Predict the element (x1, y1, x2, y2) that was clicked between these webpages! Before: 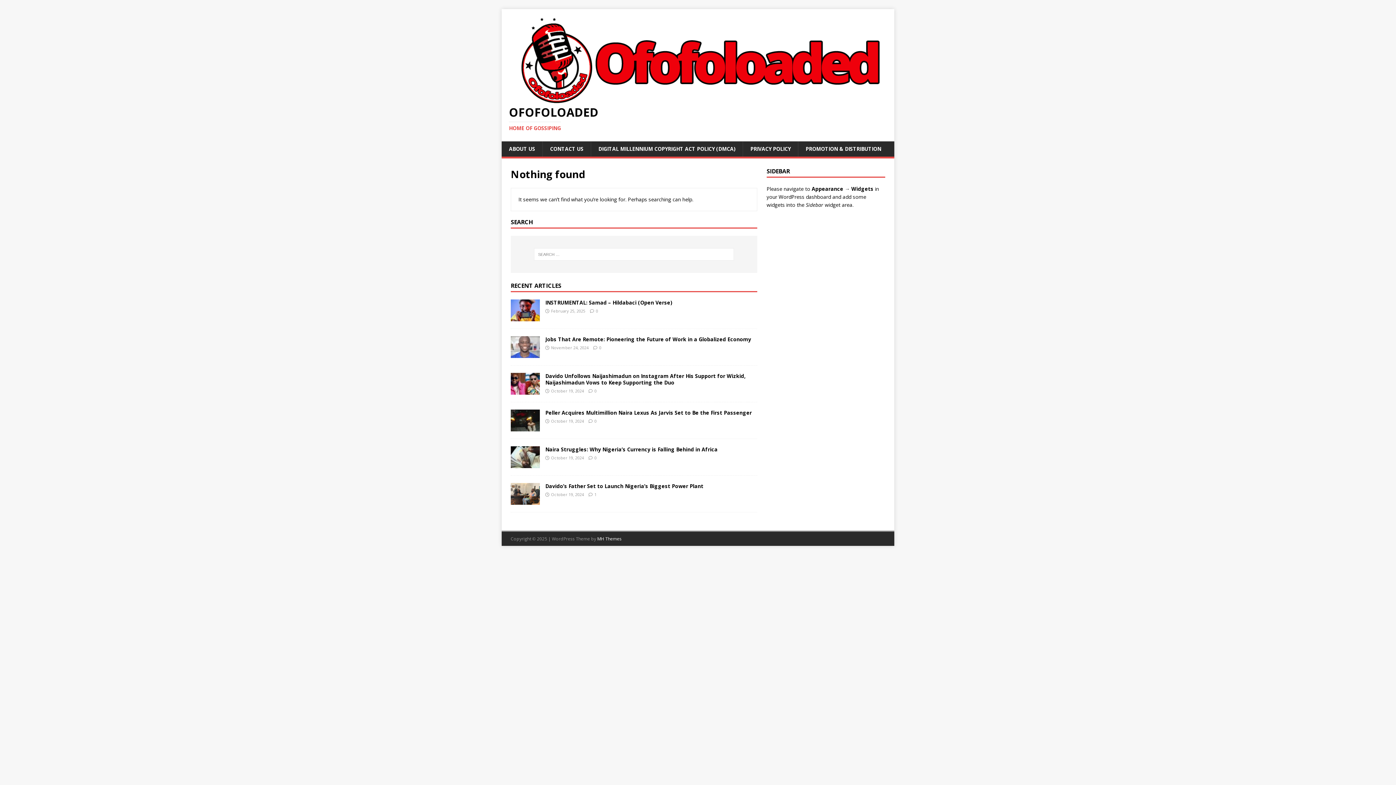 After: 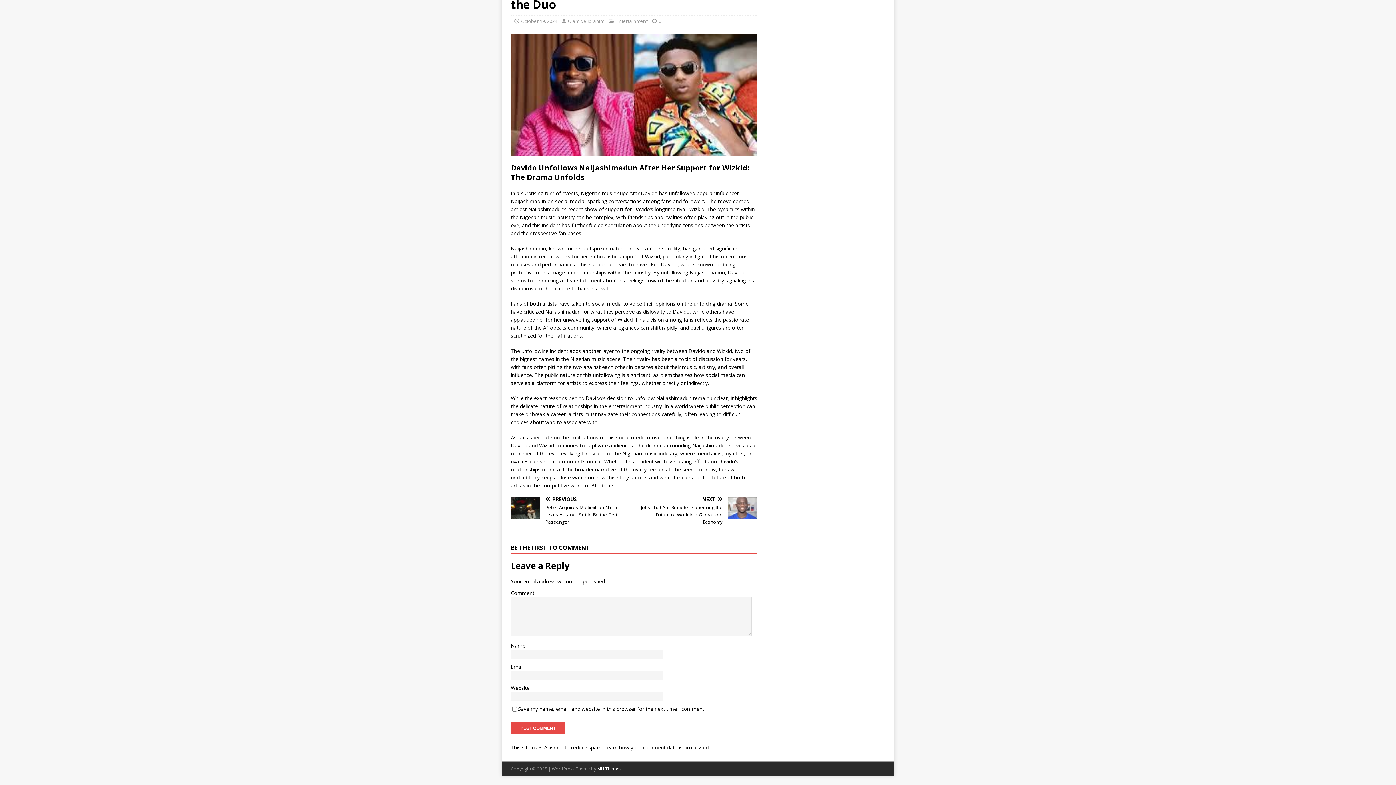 Action: bbox: (594, 388, 596, 393) label: 0